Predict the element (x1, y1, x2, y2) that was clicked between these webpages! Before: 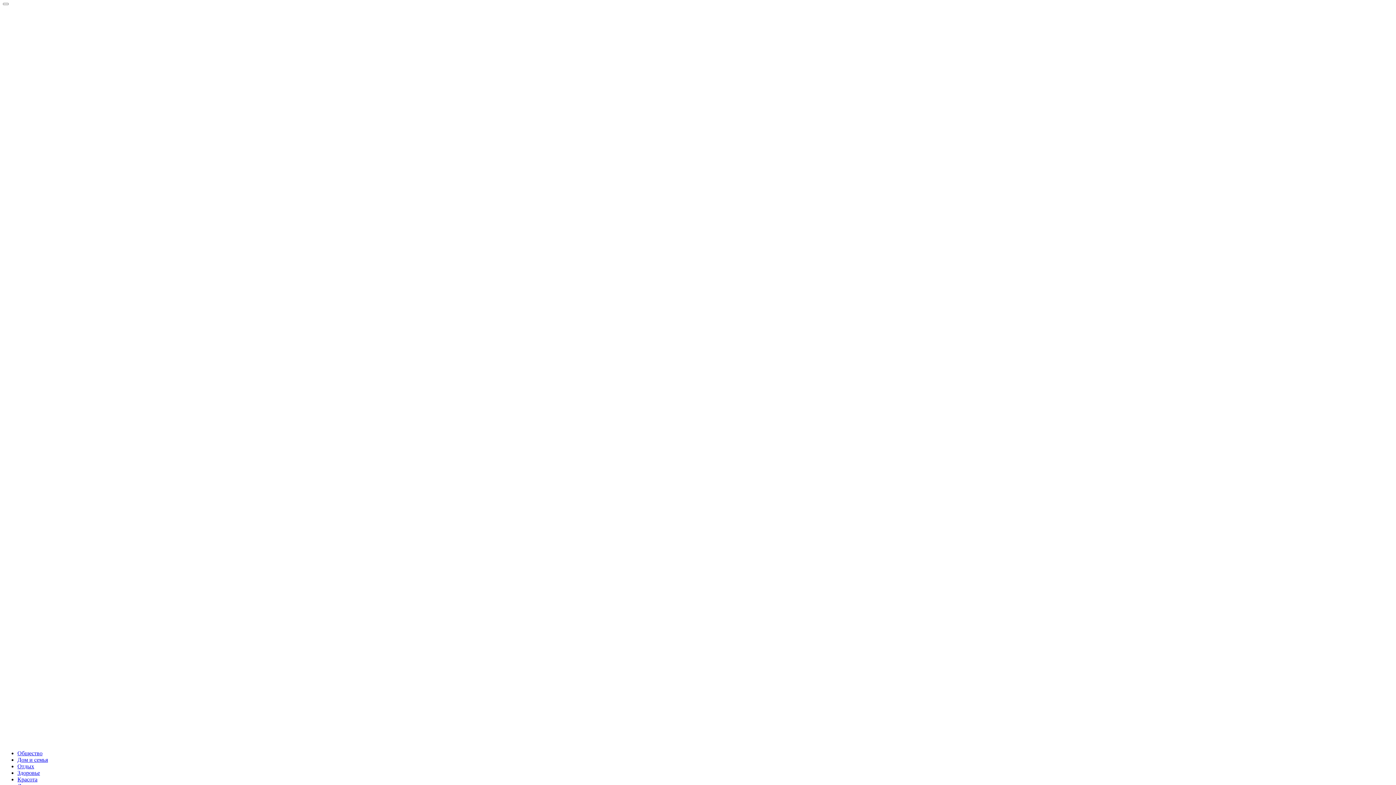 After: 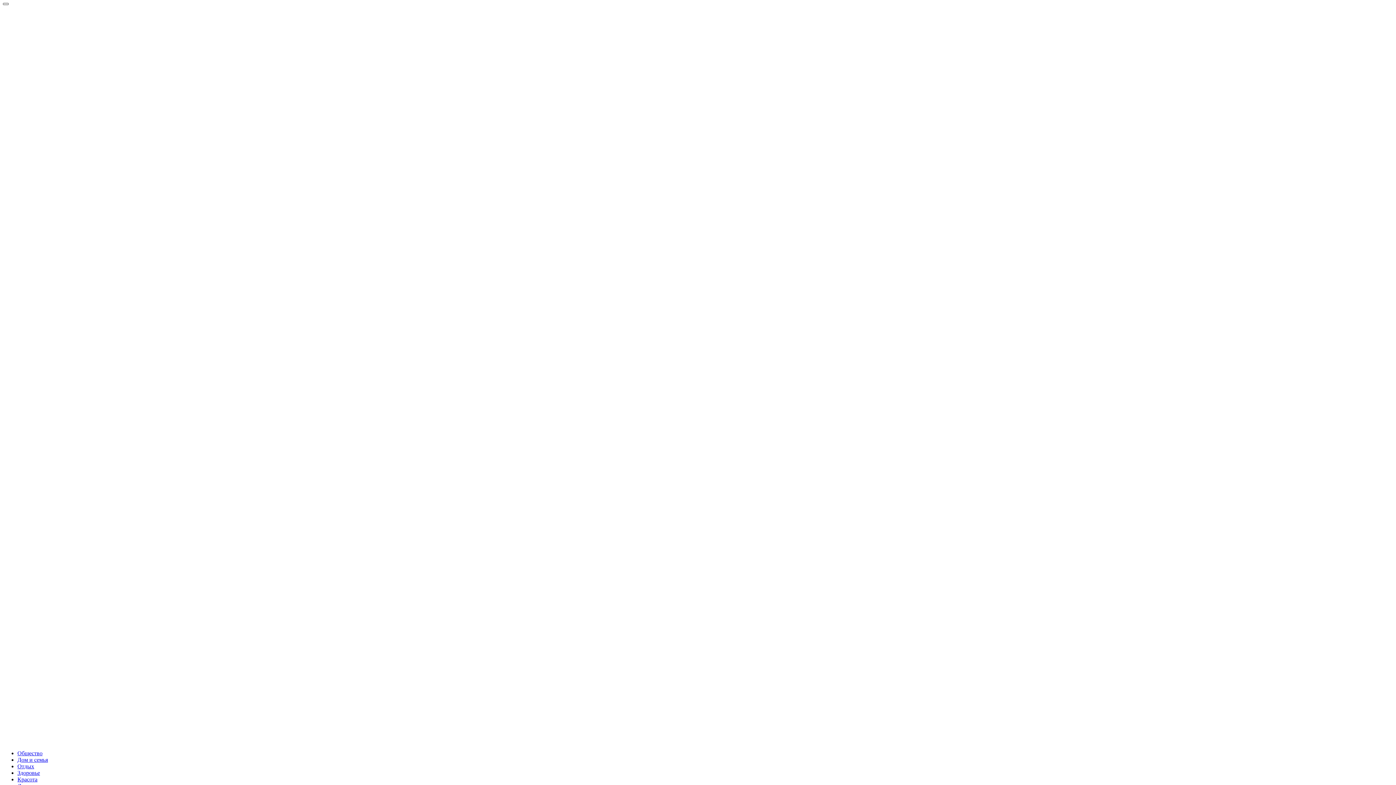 Action: bbox: (2, 2, 8, 5)